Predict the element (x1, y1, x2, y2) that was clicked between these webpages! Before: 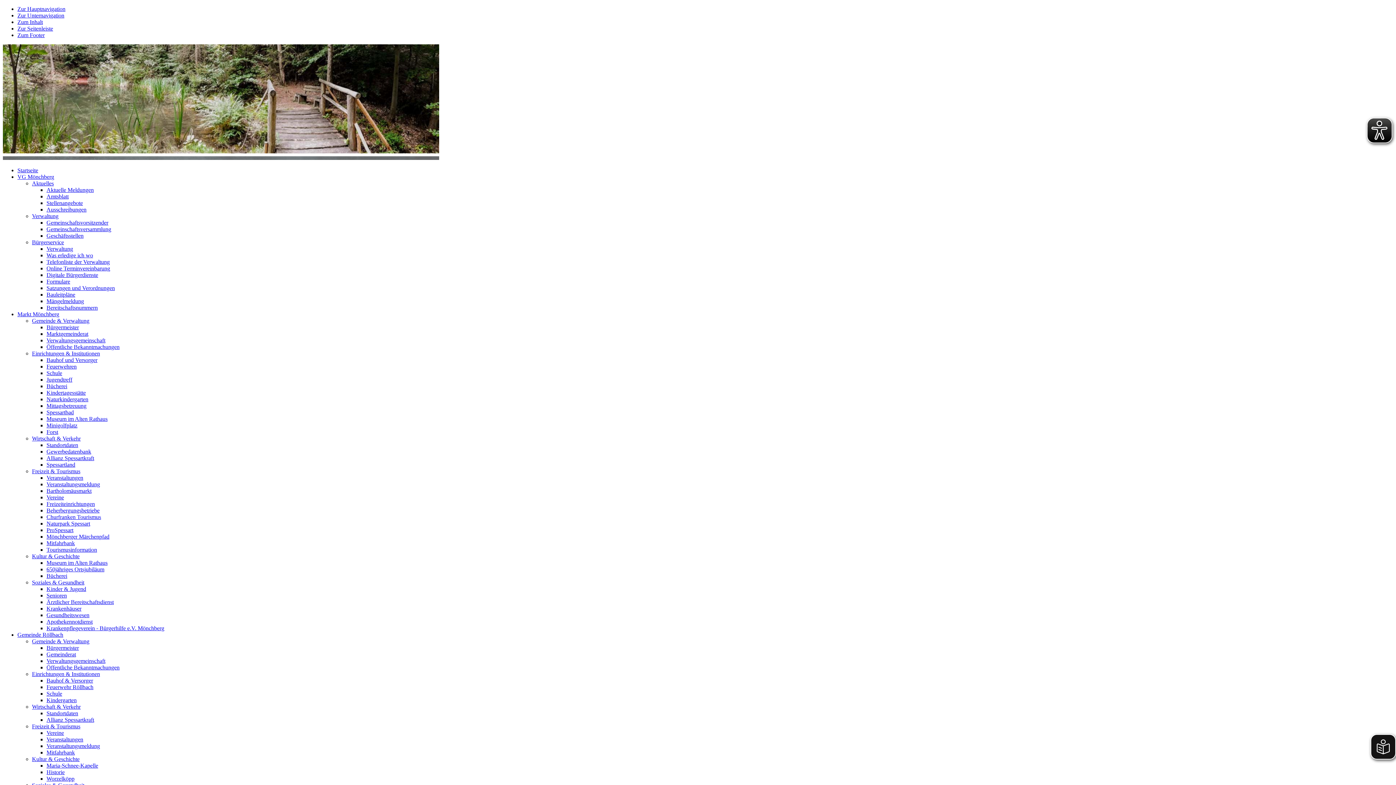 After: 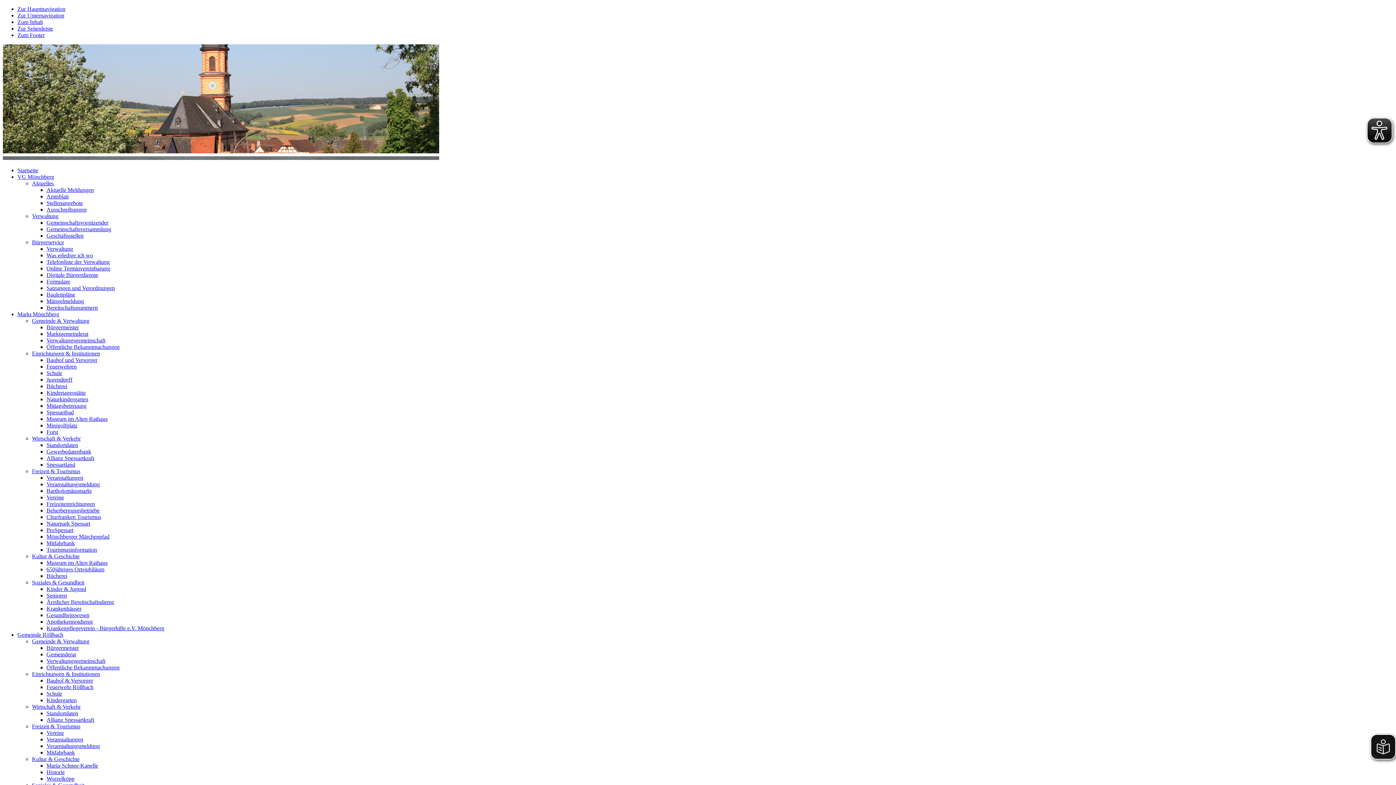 Action: label: Freizeit & Tourismus bbox: (32, 468, 80, 474)